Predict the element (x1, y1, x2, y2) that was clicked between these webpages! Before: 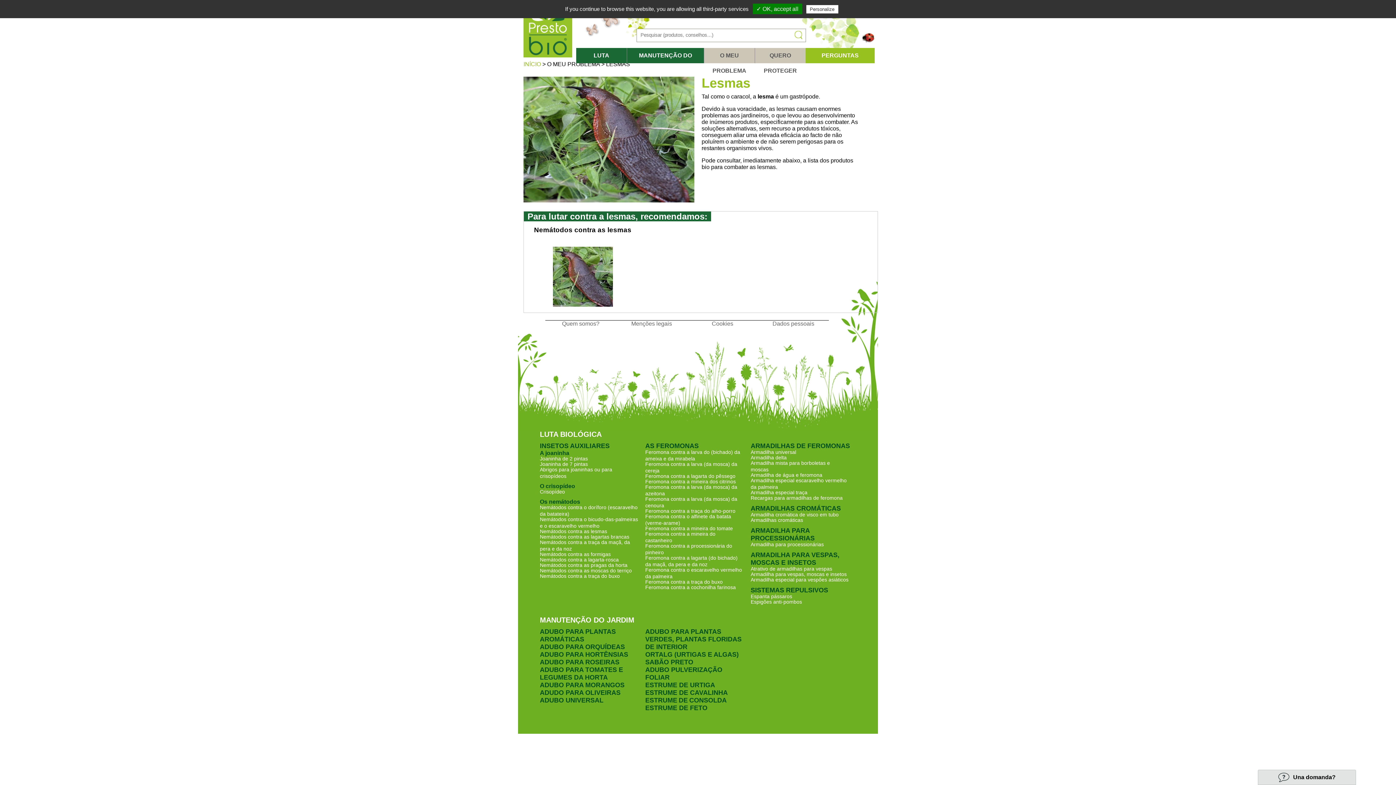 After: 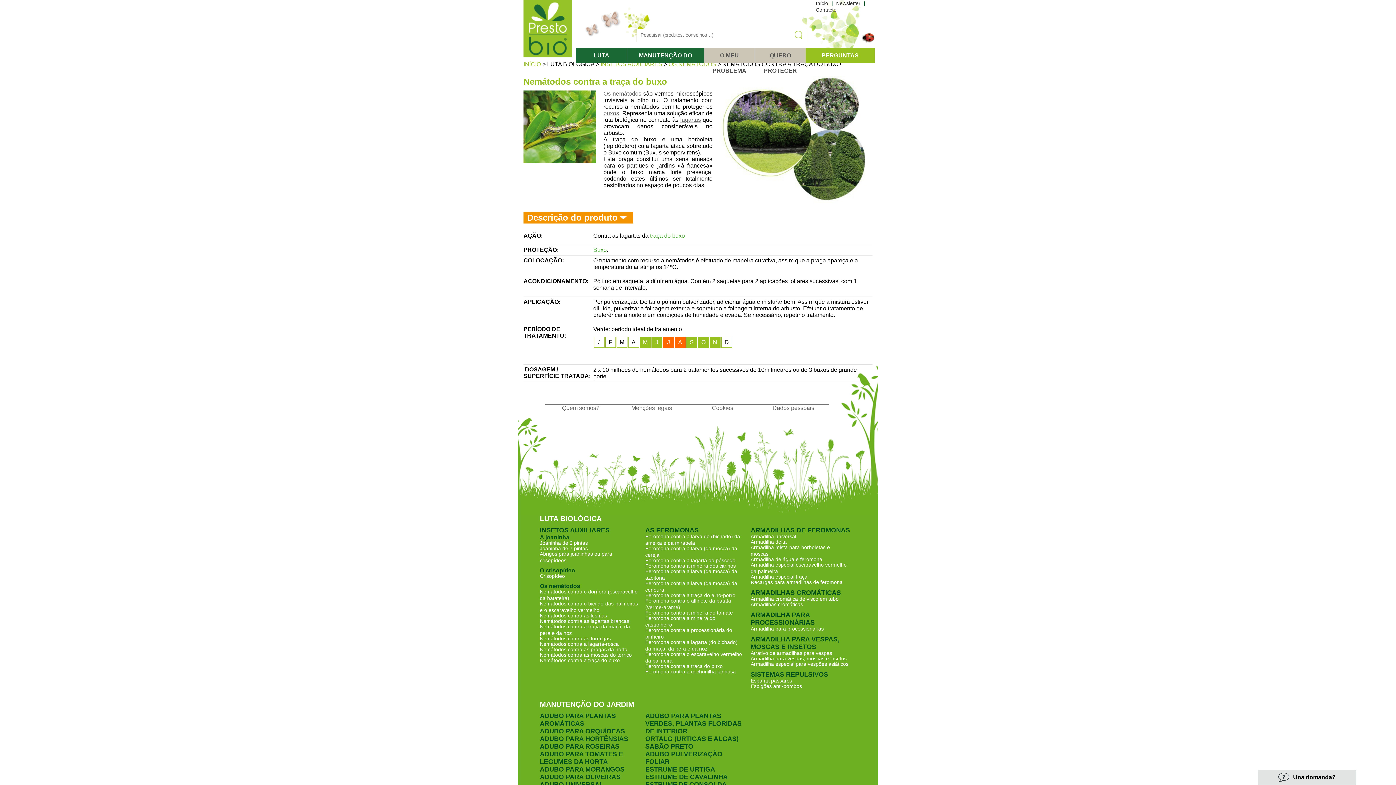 Action: label: Nemátodos contra a traça do buxo bbox: (540, 573, 620, 579)